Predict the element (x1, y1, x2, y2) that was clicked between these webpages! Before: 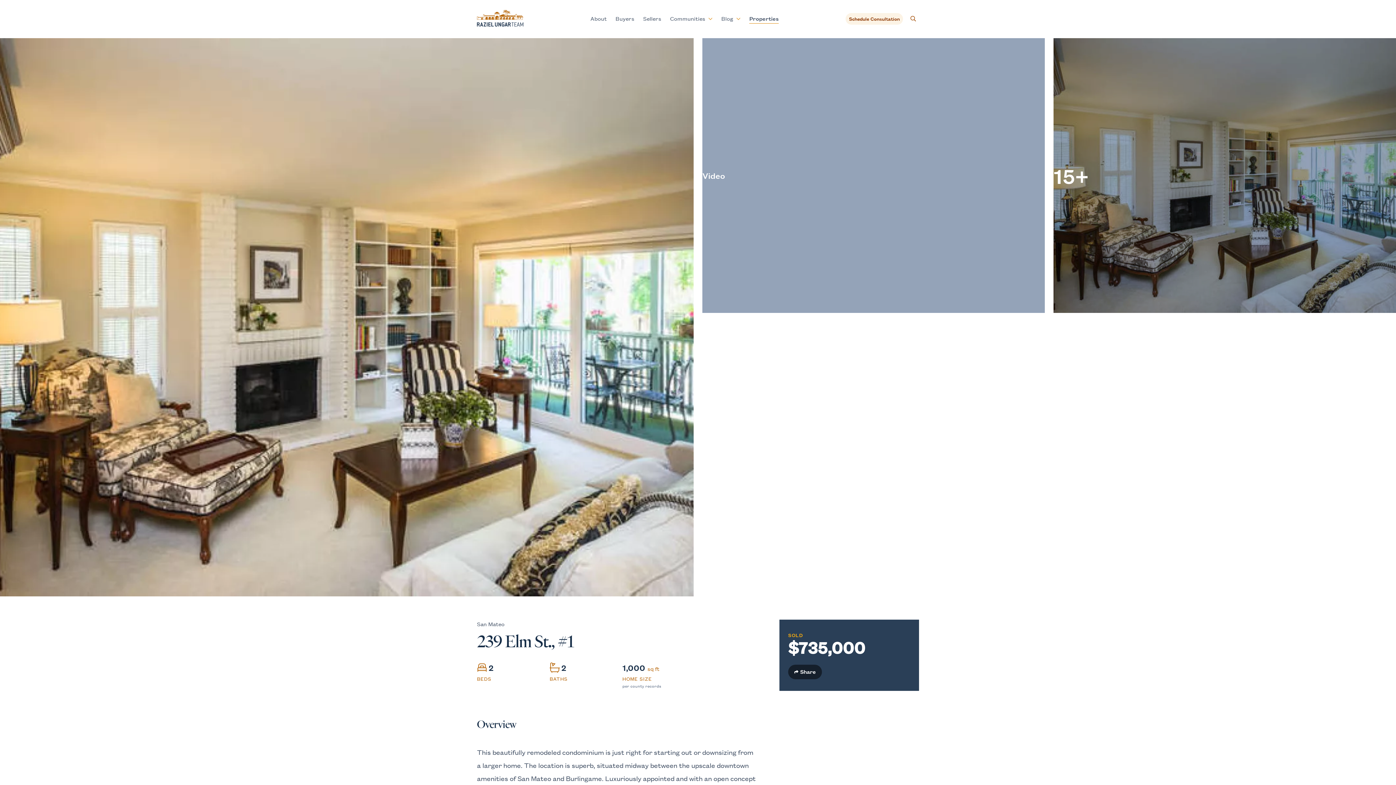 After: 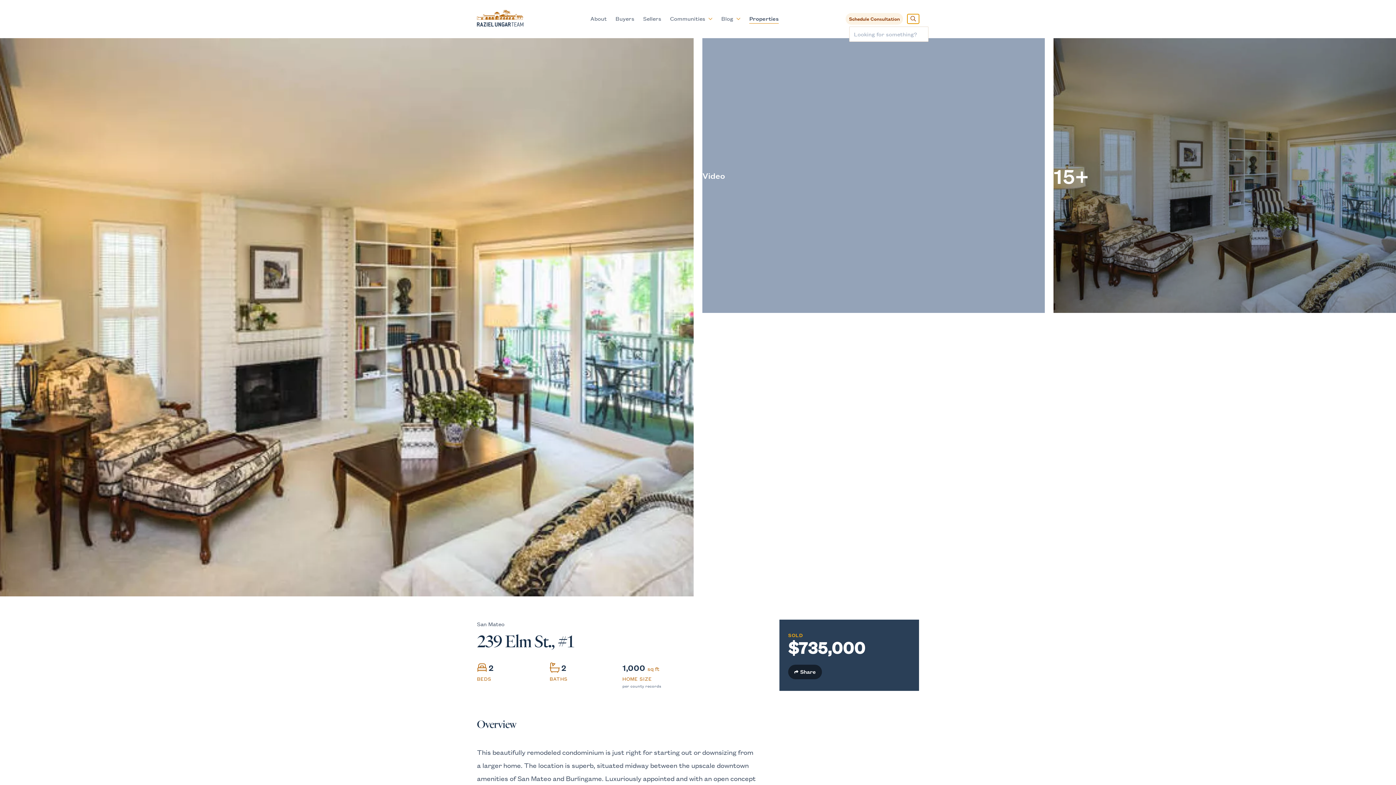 Action: label: Show Search Dialog bbox: (907, 14, 919, 23)